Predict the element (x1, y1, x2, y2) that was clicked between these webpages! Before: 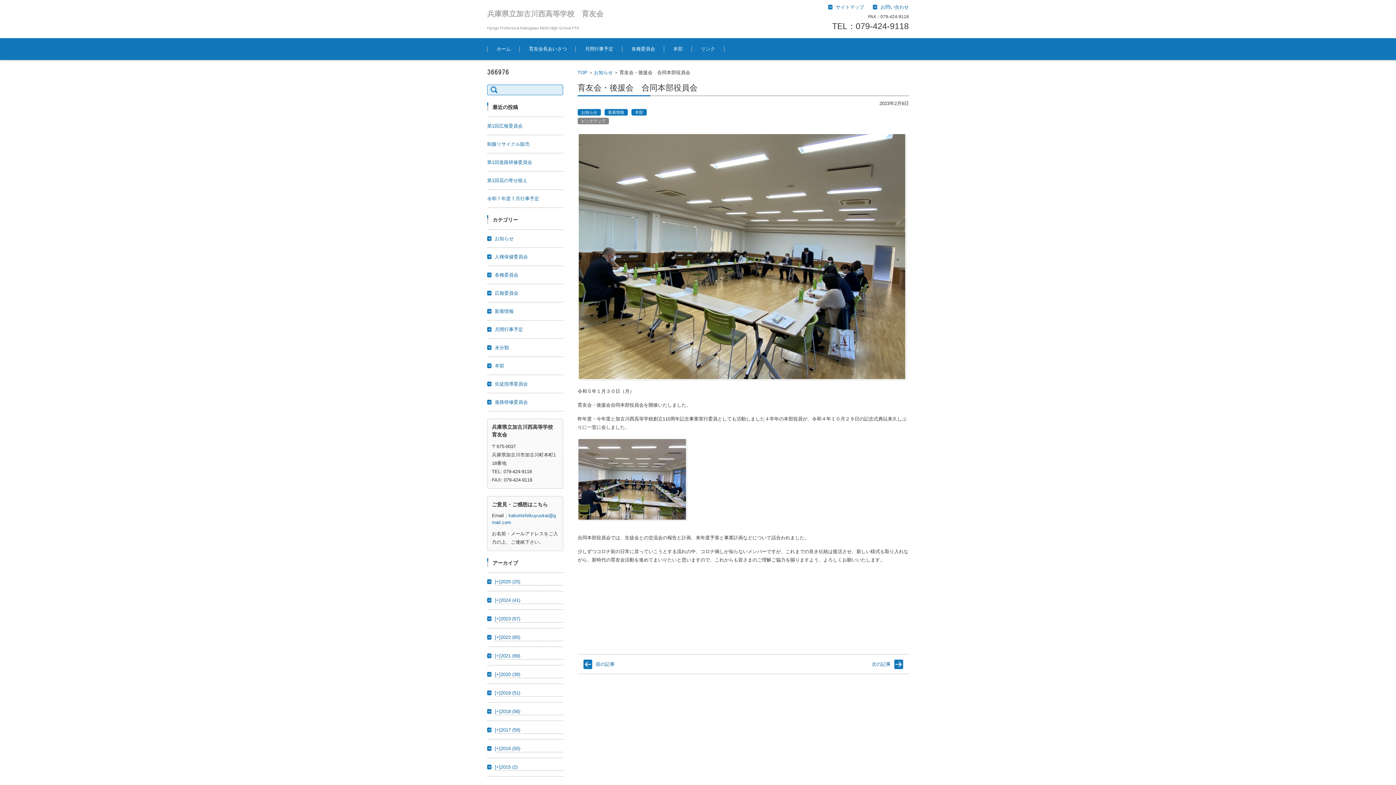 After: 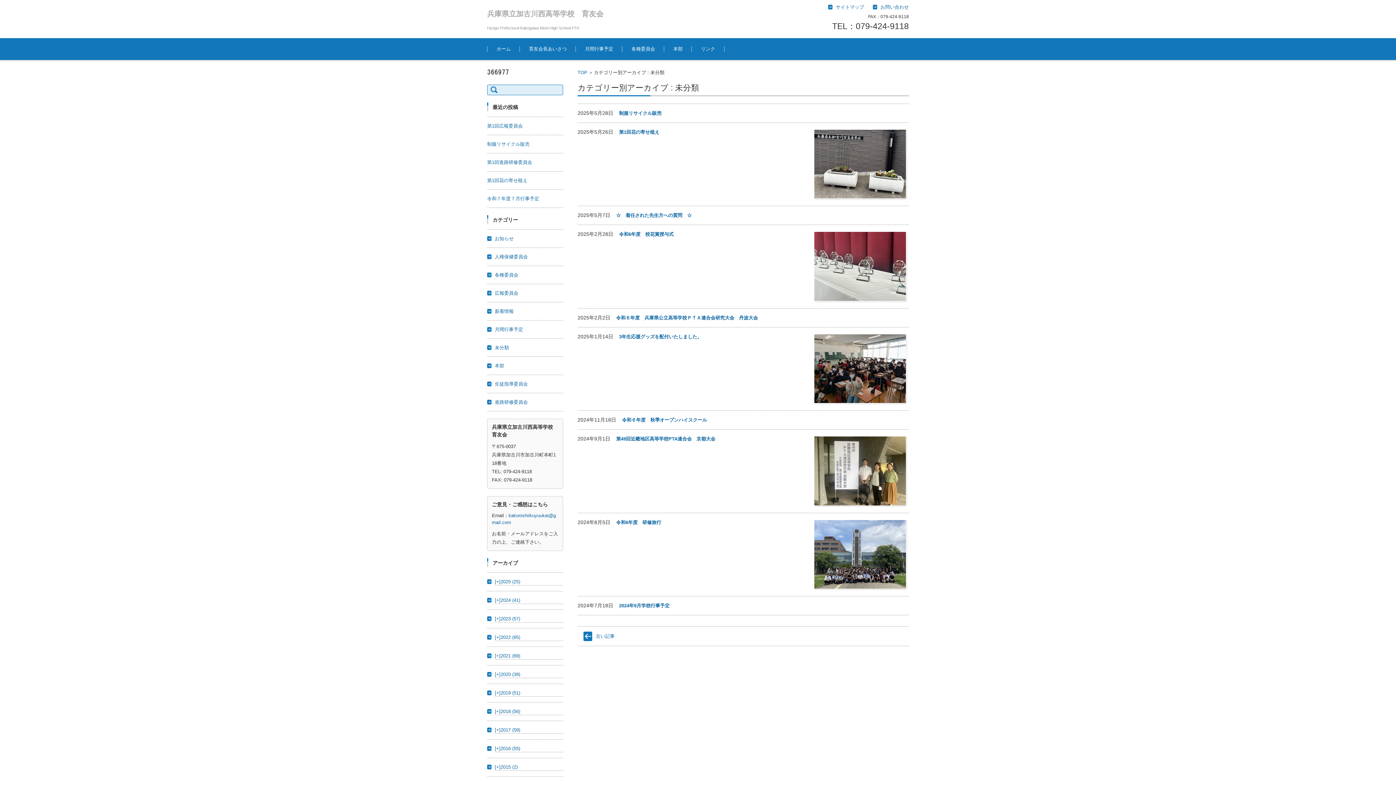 Action: label: 未分類 bbox: (488, 345, 509, 350)